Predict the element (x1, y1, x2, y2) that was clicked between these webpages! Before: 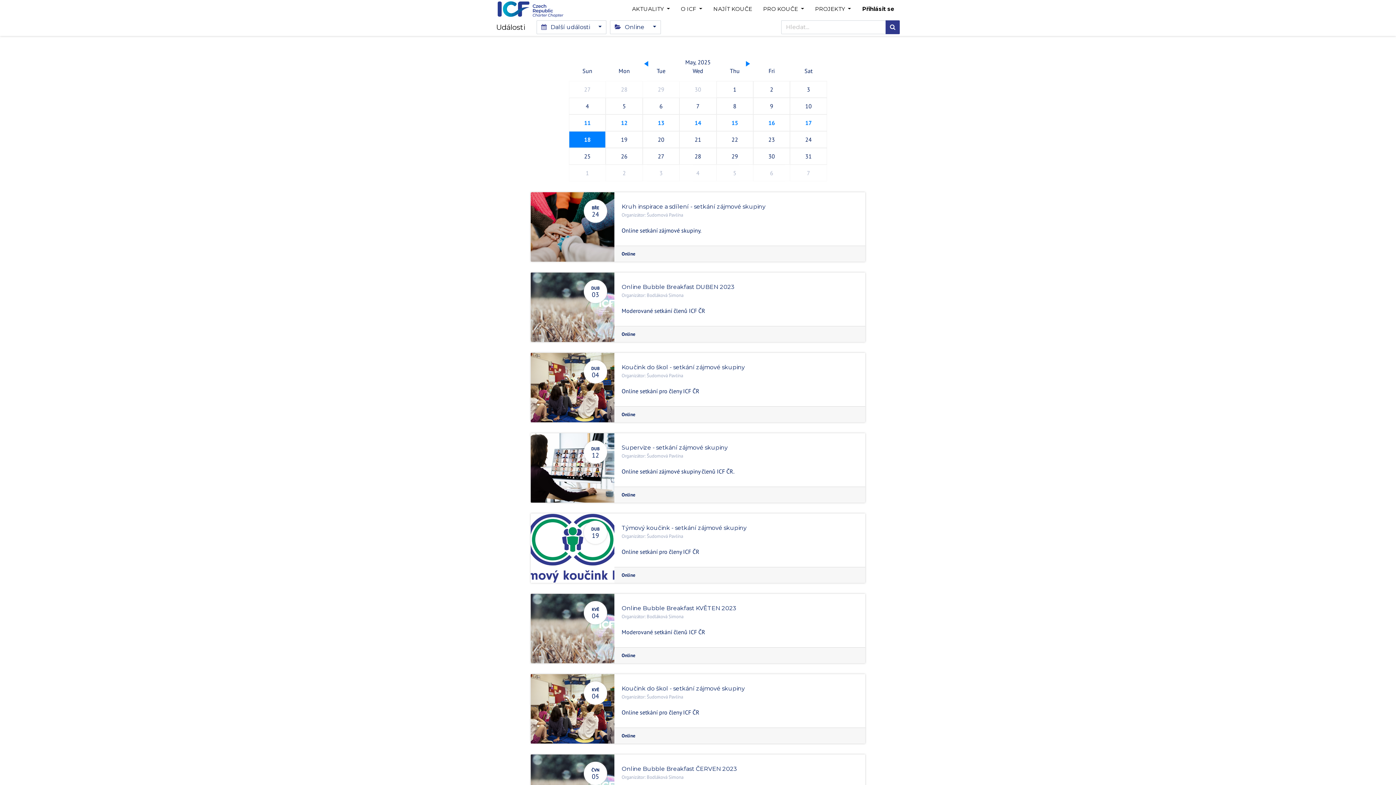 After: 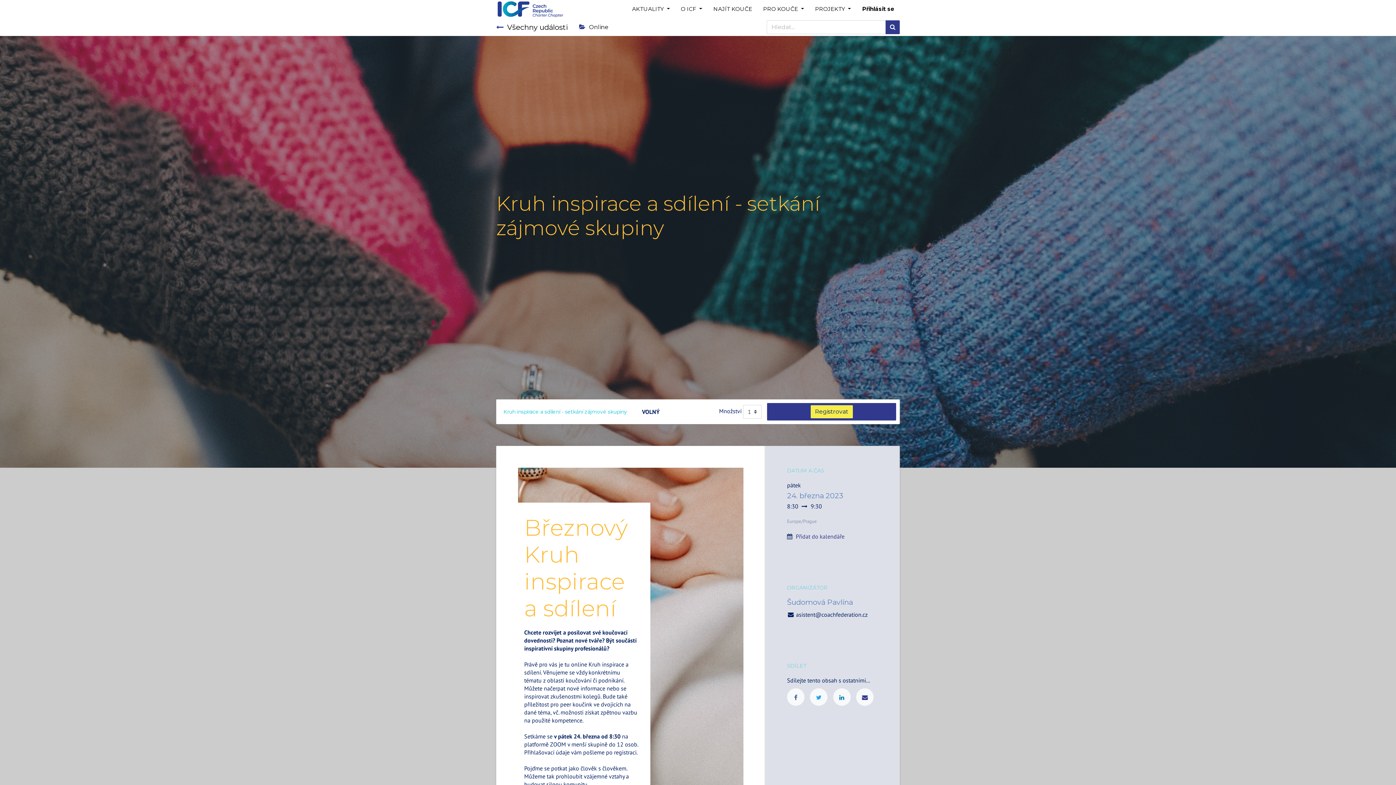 Action: label: Kruh inspirace a sdílení - setkání zájmové skupiny bbox: (621, 203, 765, 210)